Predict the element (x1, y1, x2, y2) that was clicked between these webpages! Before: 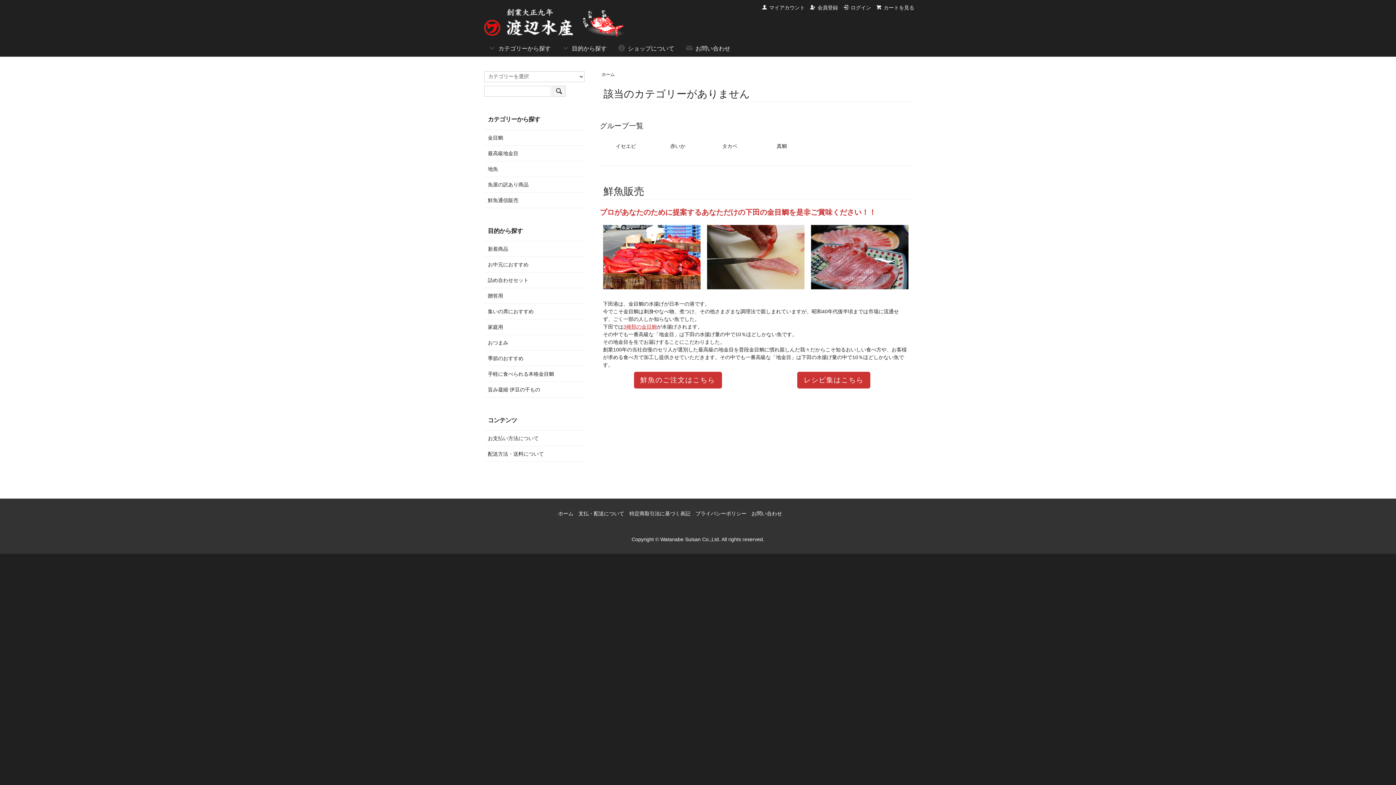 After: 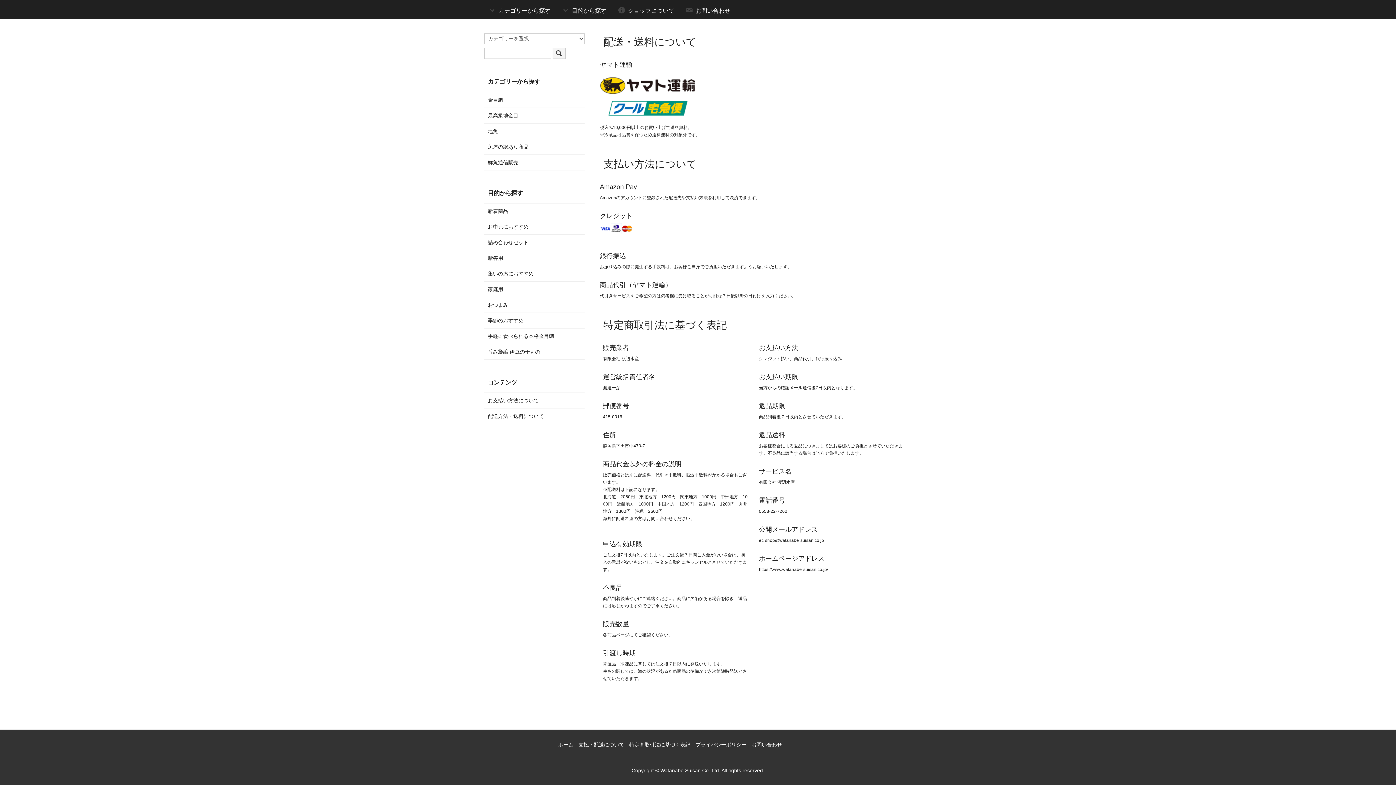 Action: bbox: (617, 43, 674, 52) label: ショップについて